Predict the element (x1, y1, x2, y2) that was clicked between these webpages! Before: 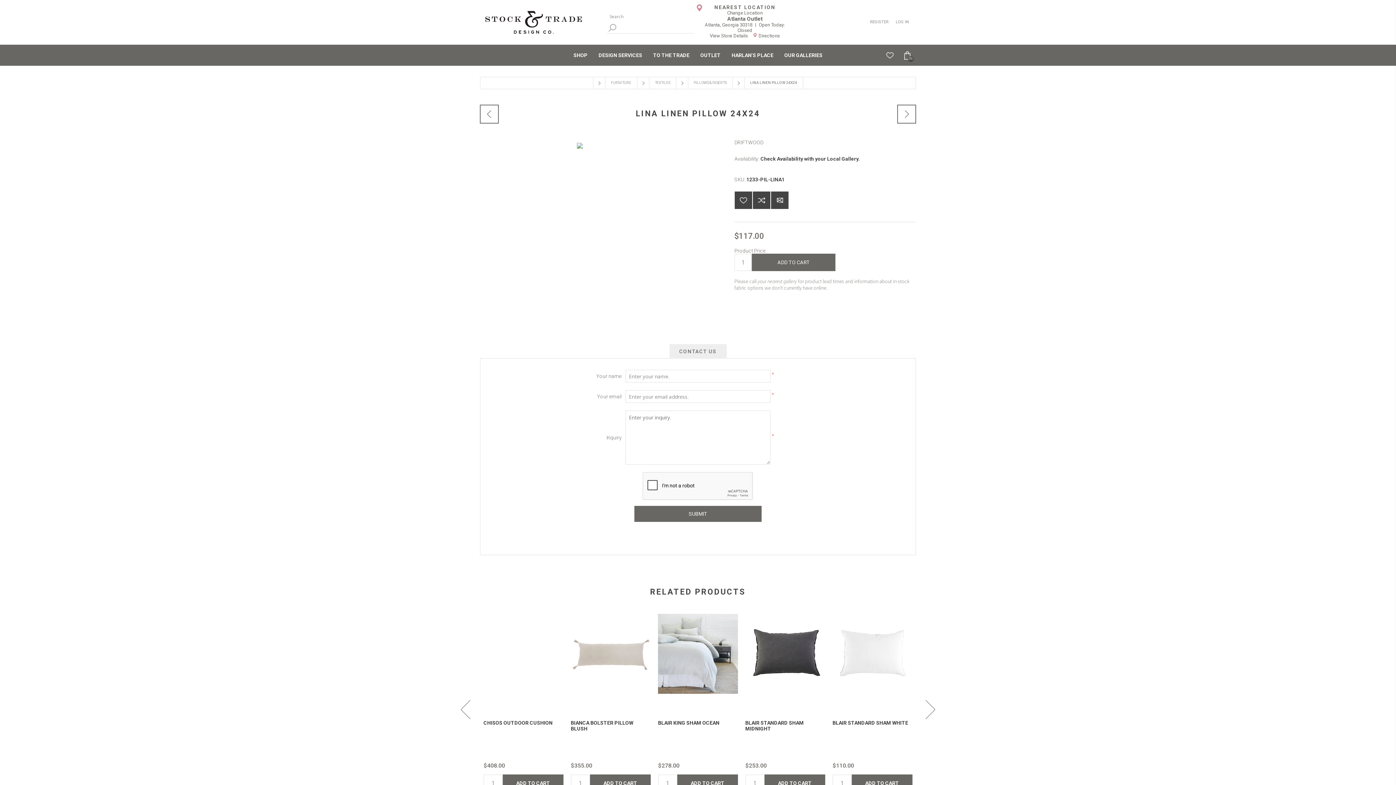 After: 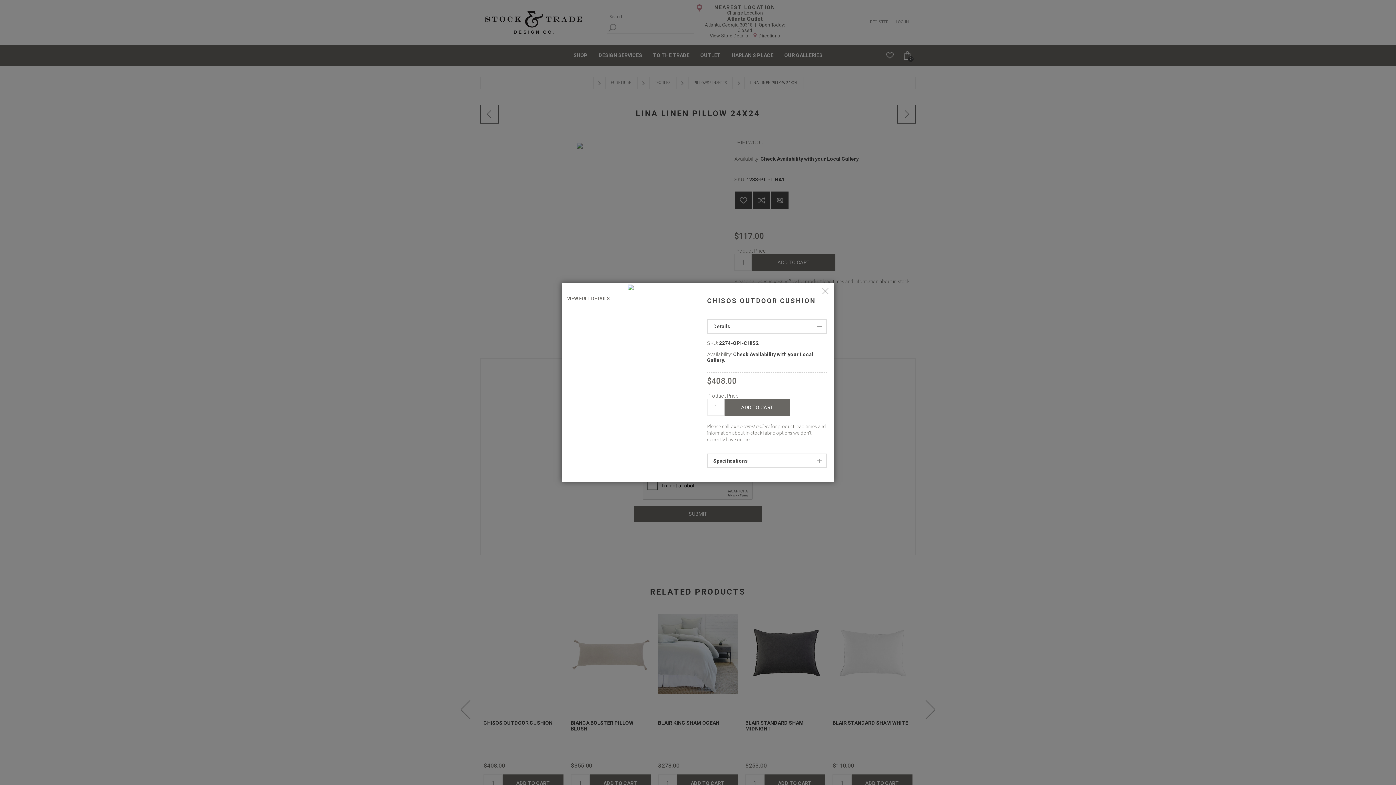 Action: bbox: (500, 691, 523, 740) label: QUICK VIEW